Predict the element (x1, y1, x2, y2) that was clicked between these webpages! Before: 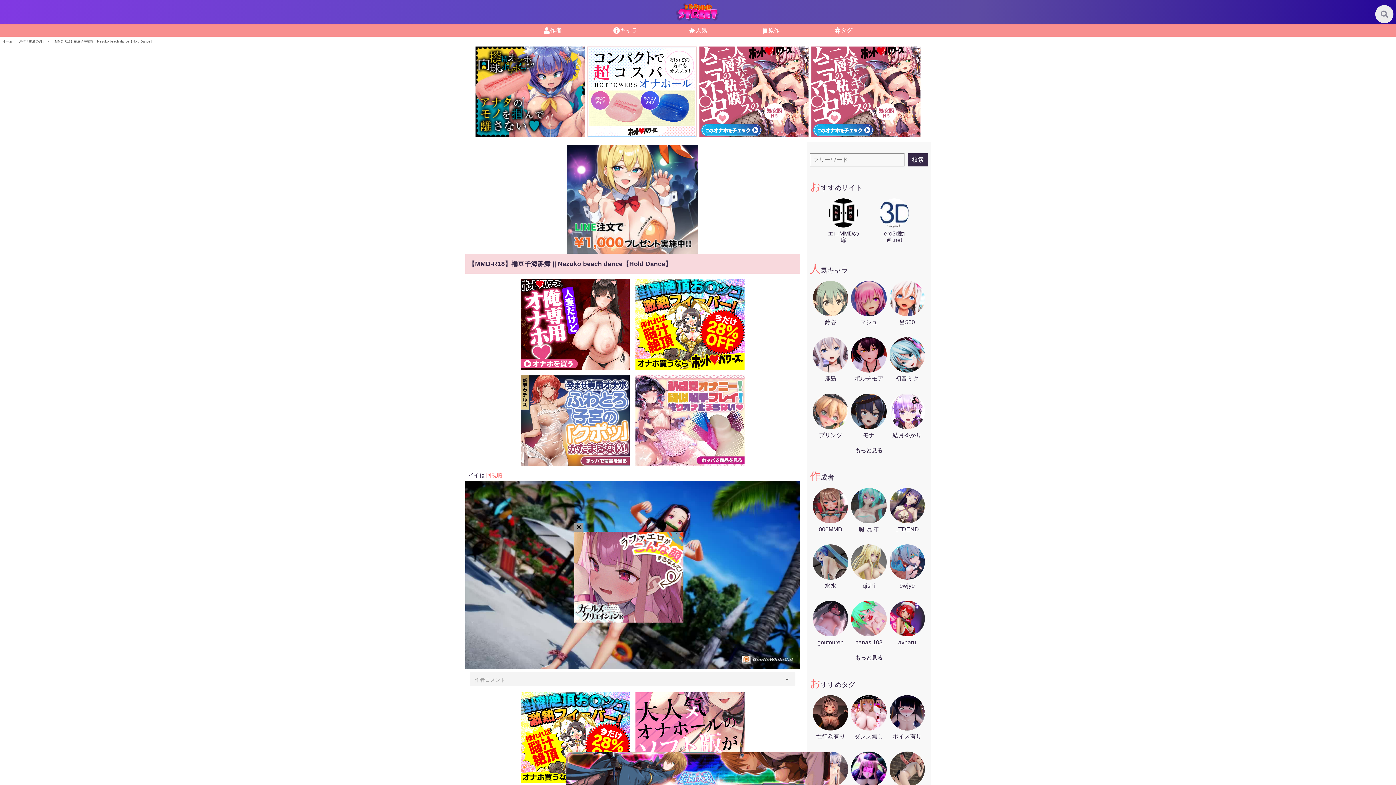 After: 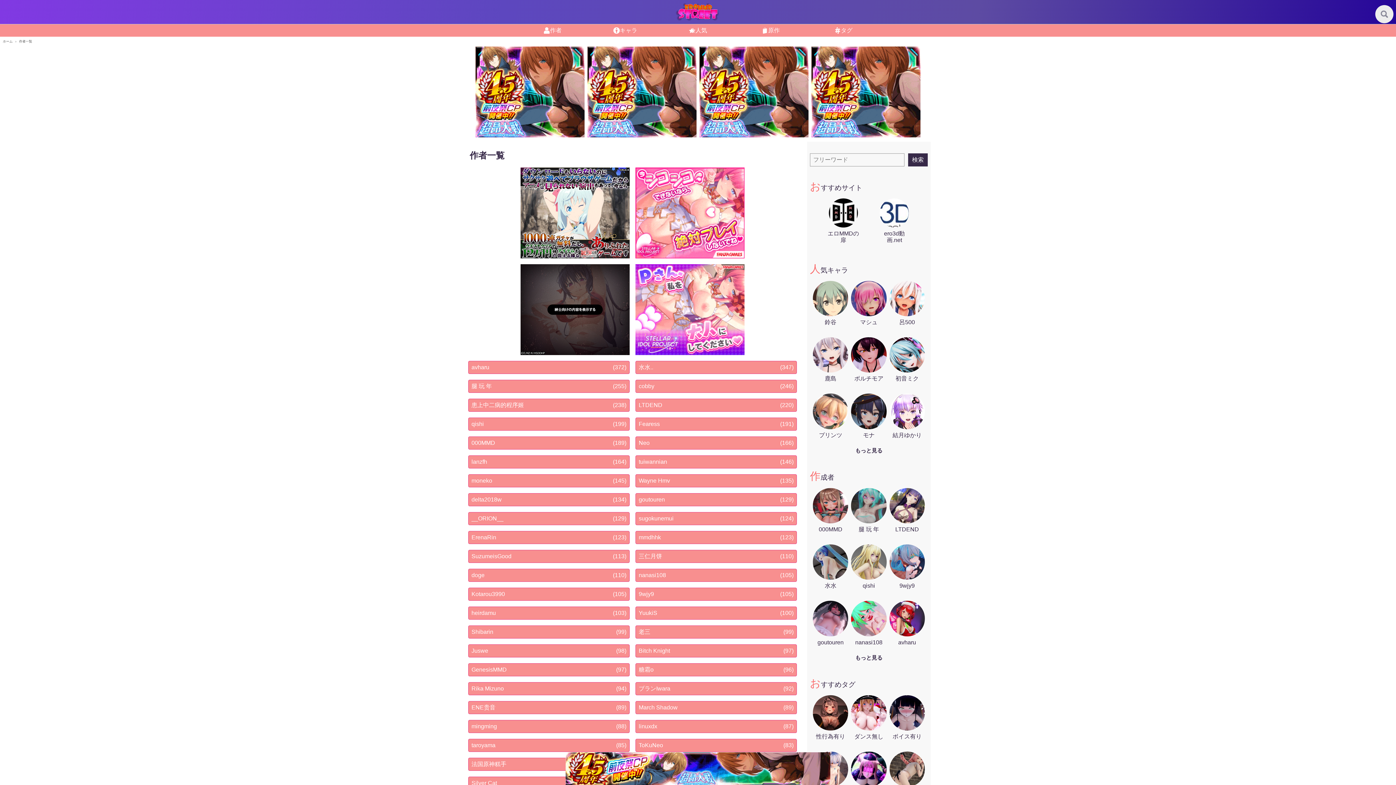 Action: bbox: (813, 654, 925, 660) label: もっと見る